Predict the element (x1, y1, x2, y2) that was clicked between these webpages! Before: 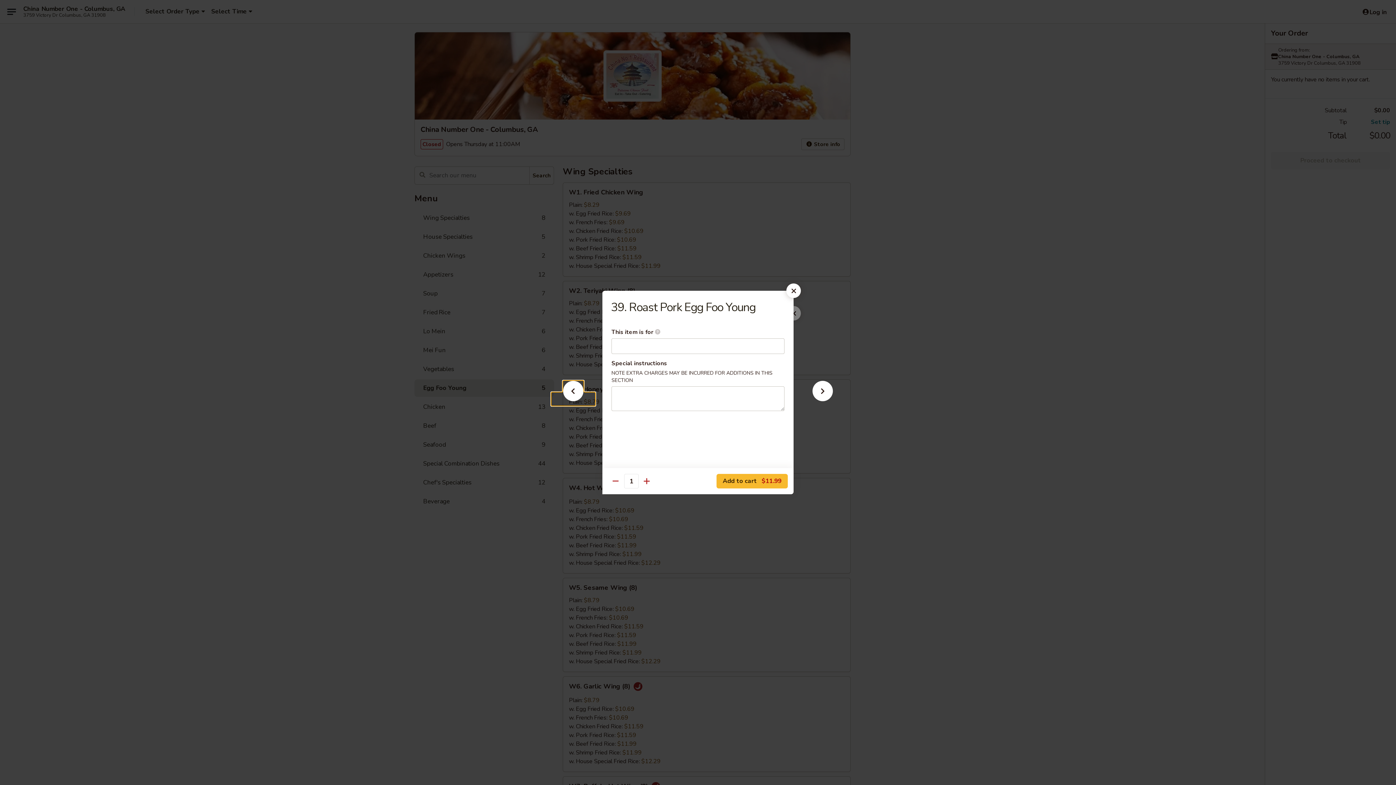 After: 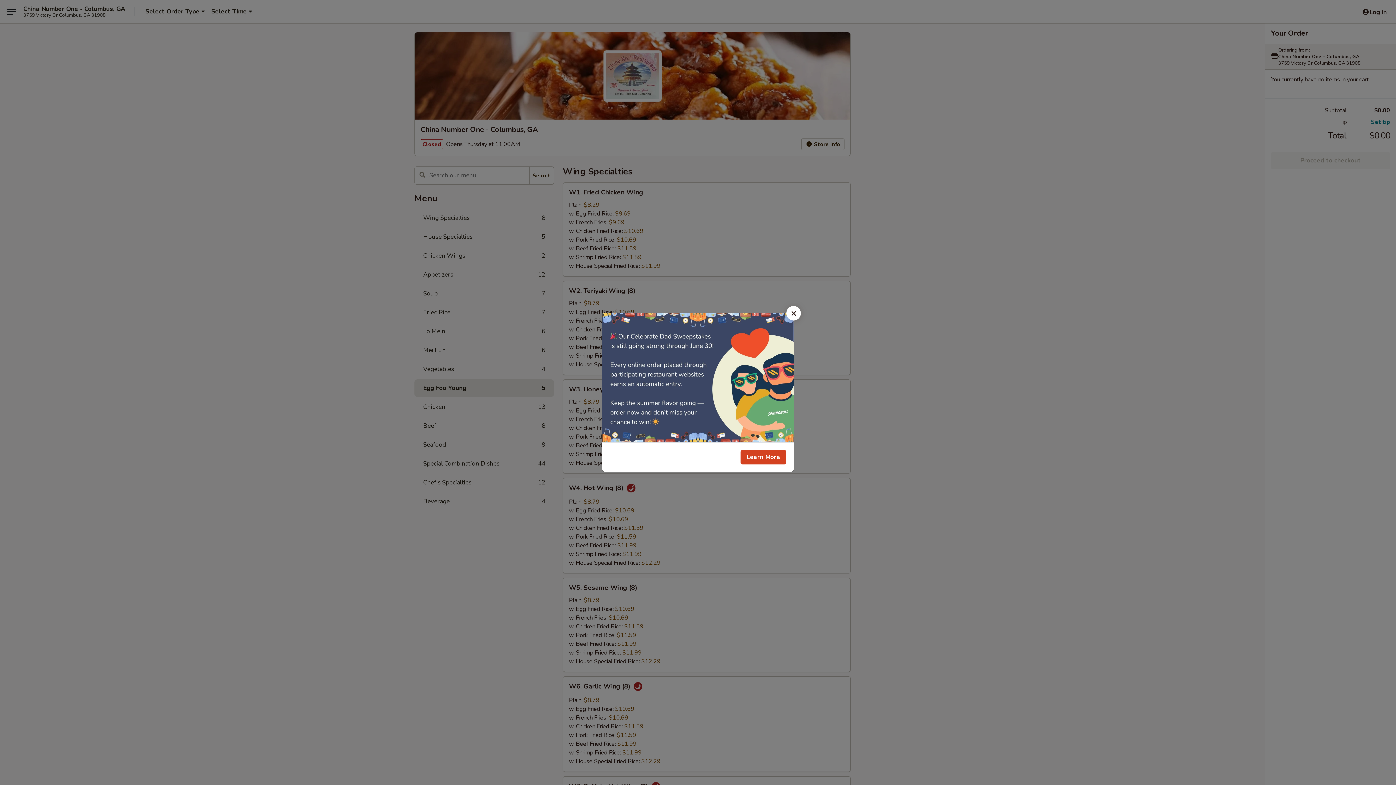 Action: bbox: (786, 283, 801, 298)